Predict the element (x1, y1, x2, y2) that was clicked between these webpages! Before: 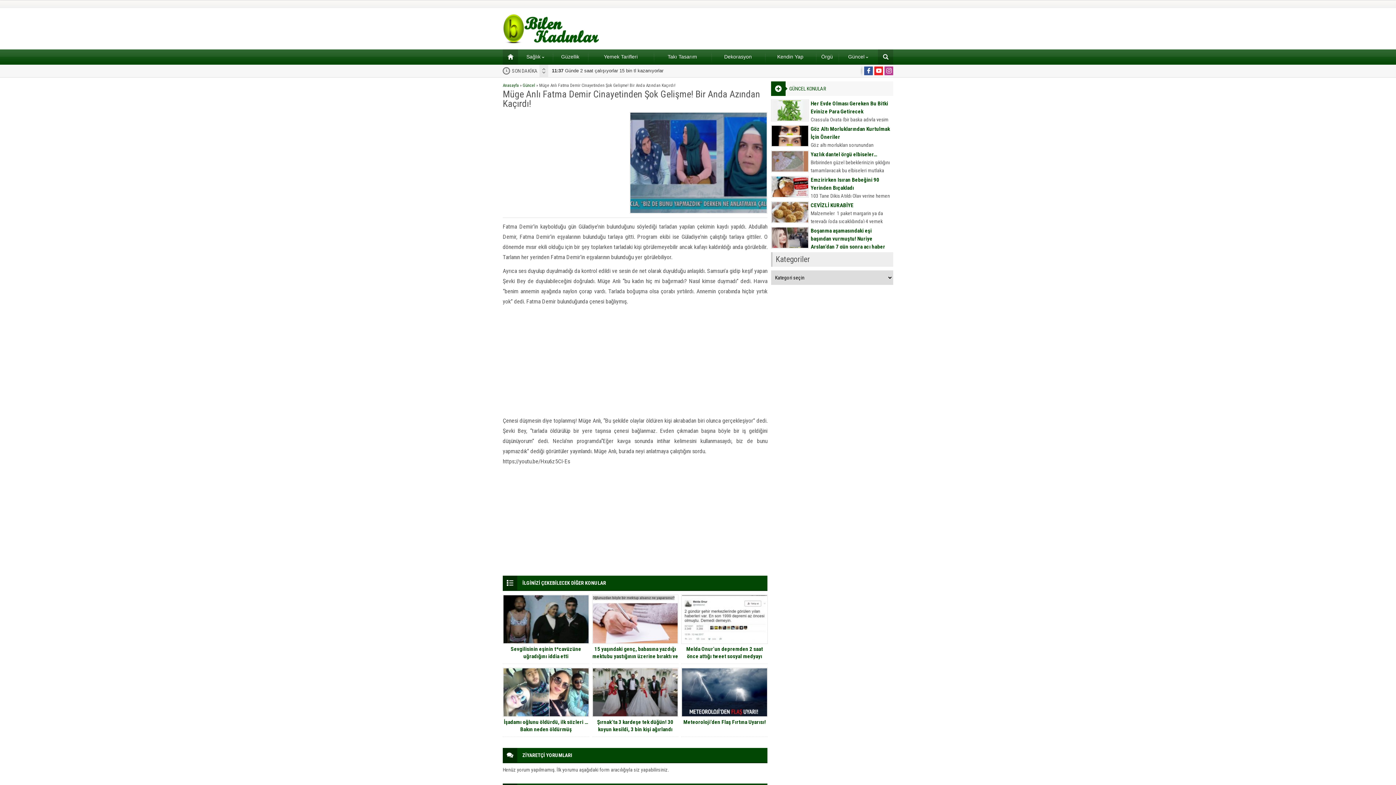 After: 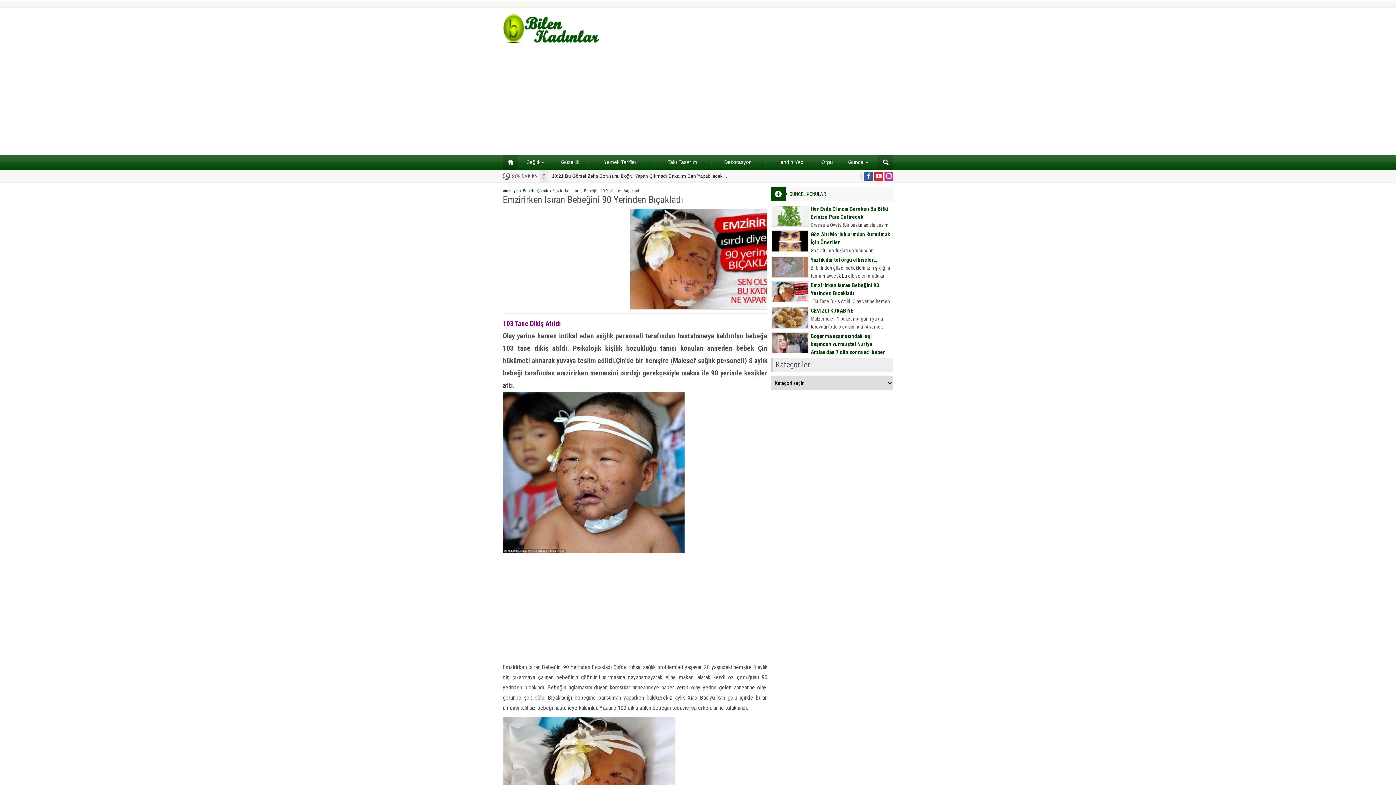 Action: bbox: (810, 176, 893, 192) label: Emzirirken Isıran Bebeğini 90 Yerinden Bıçakladı